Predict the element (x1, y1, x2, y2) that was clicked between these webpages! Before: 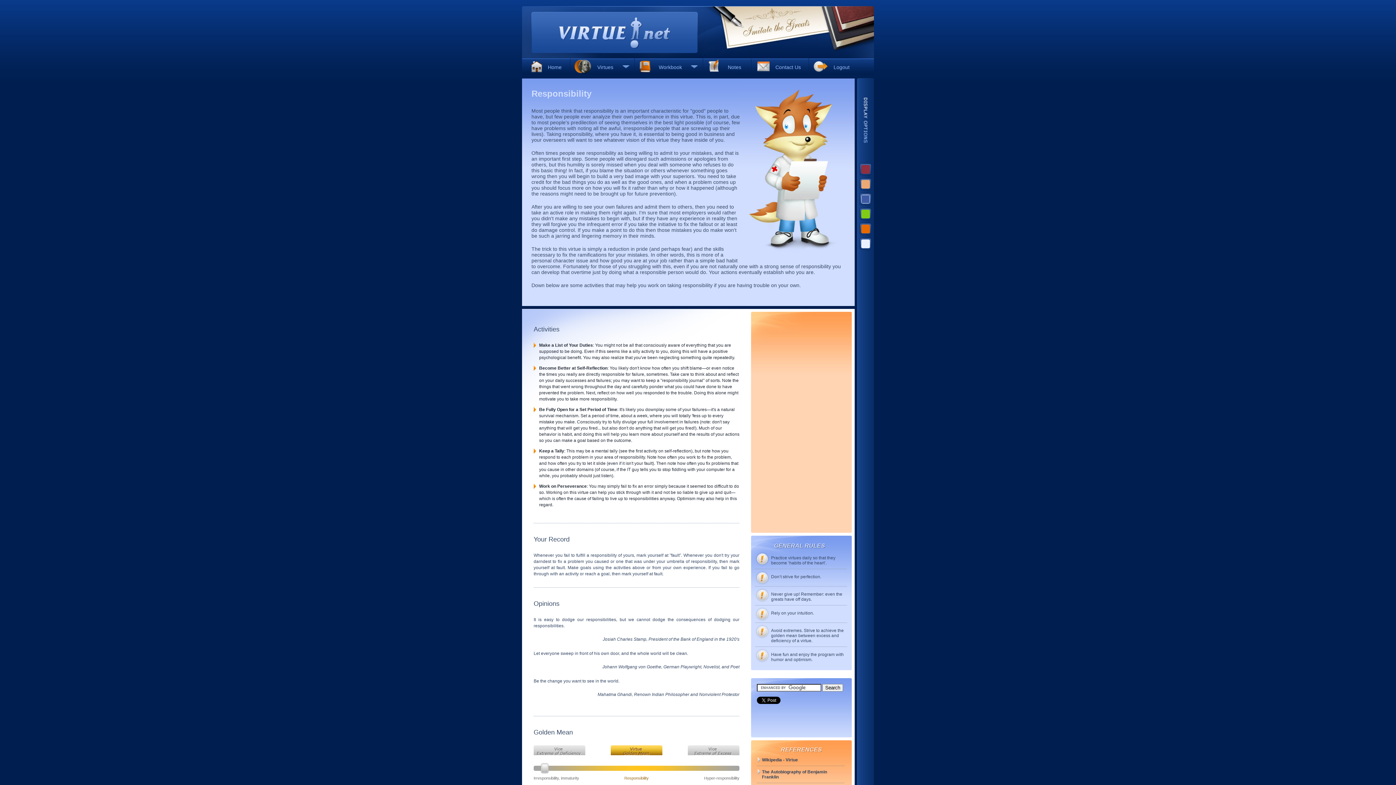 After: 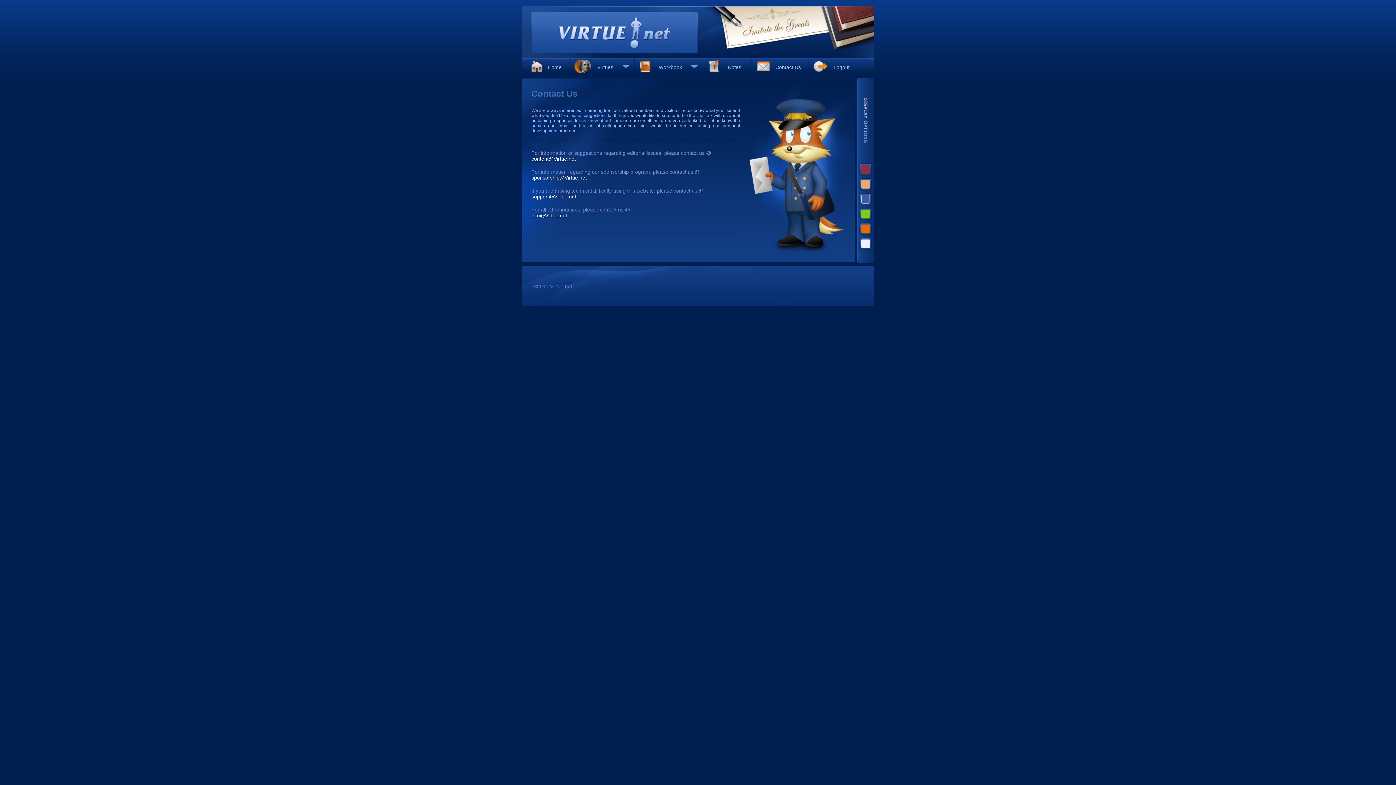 Action: label: Contact Us bbox: (775, 64, 801, 70)